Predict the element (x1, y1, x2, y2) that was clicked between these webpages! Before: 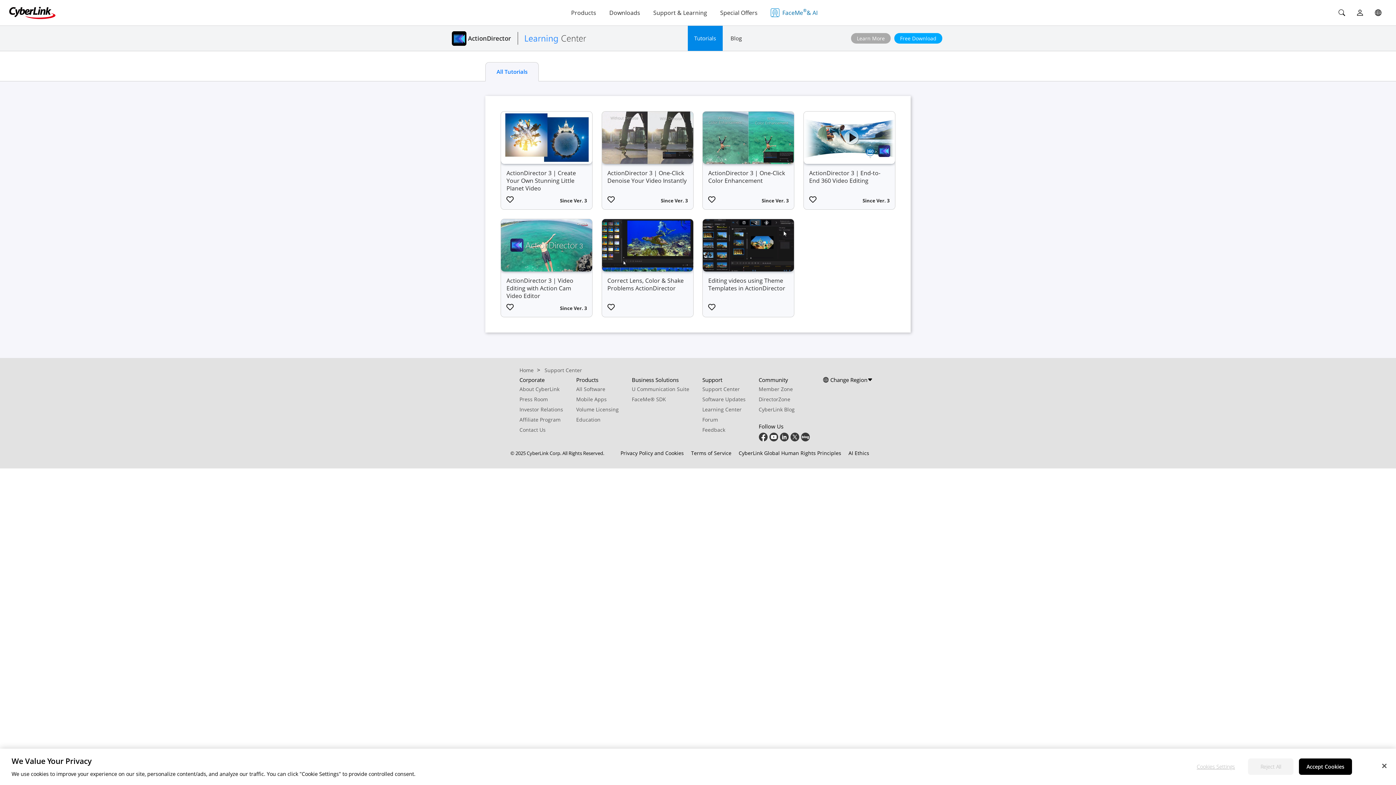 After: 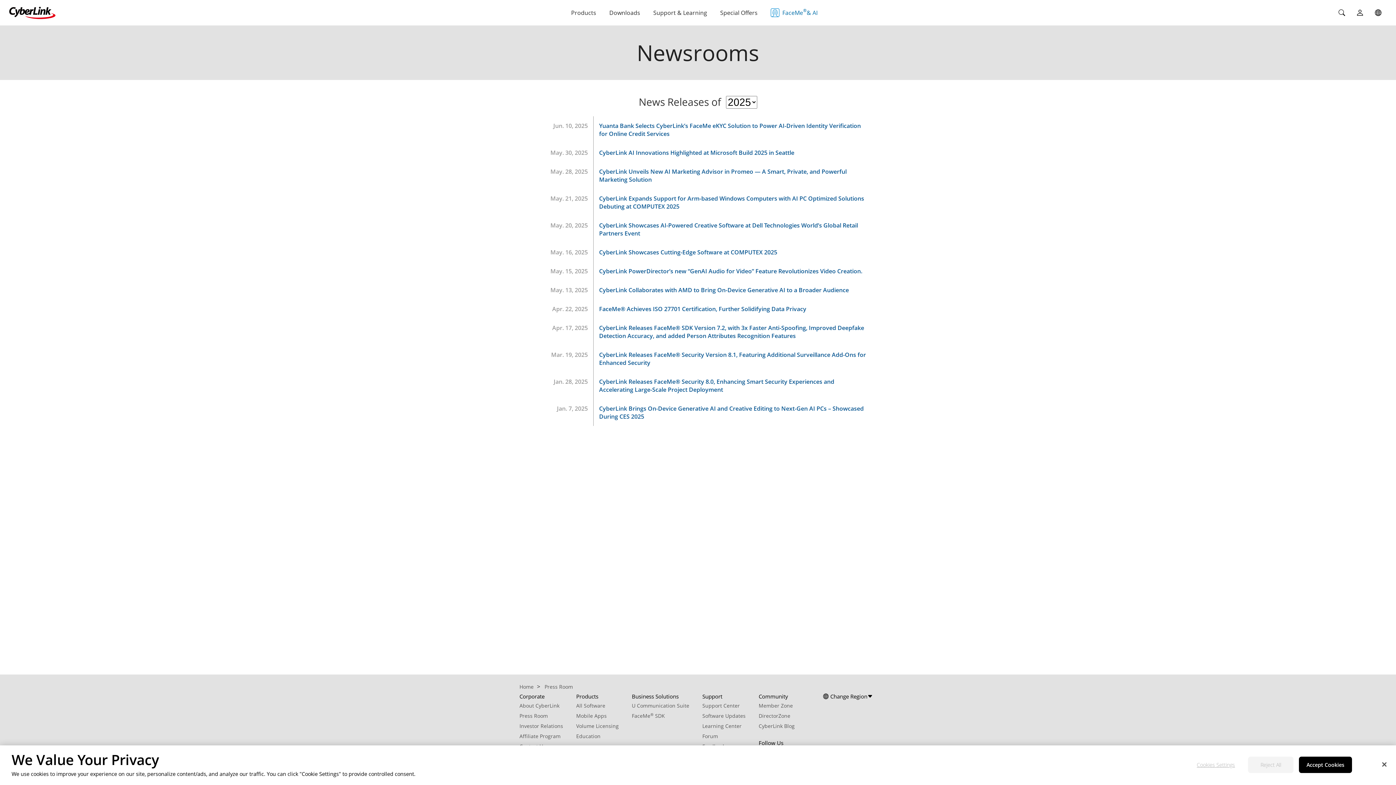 Action: bbox: (519, 395, 548, 402) label: Press Room